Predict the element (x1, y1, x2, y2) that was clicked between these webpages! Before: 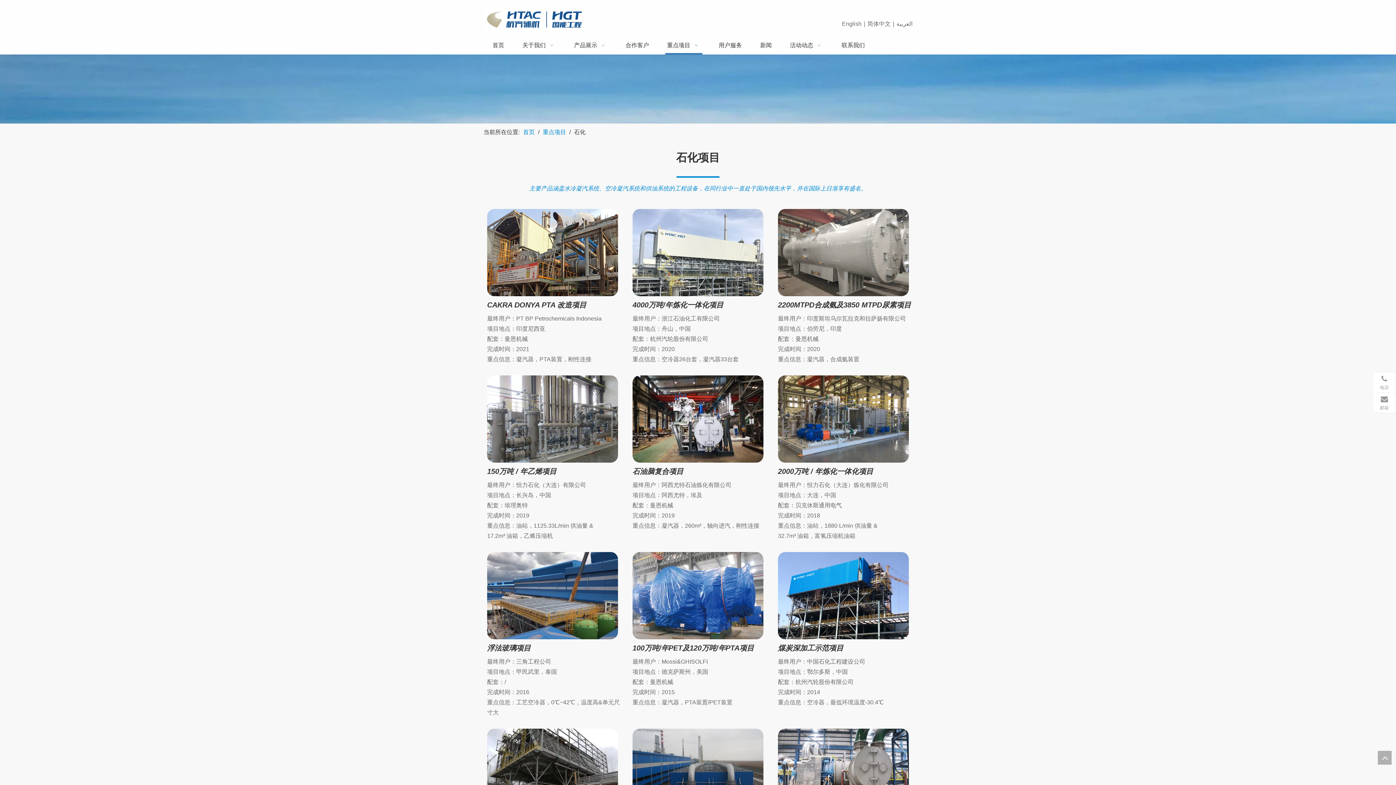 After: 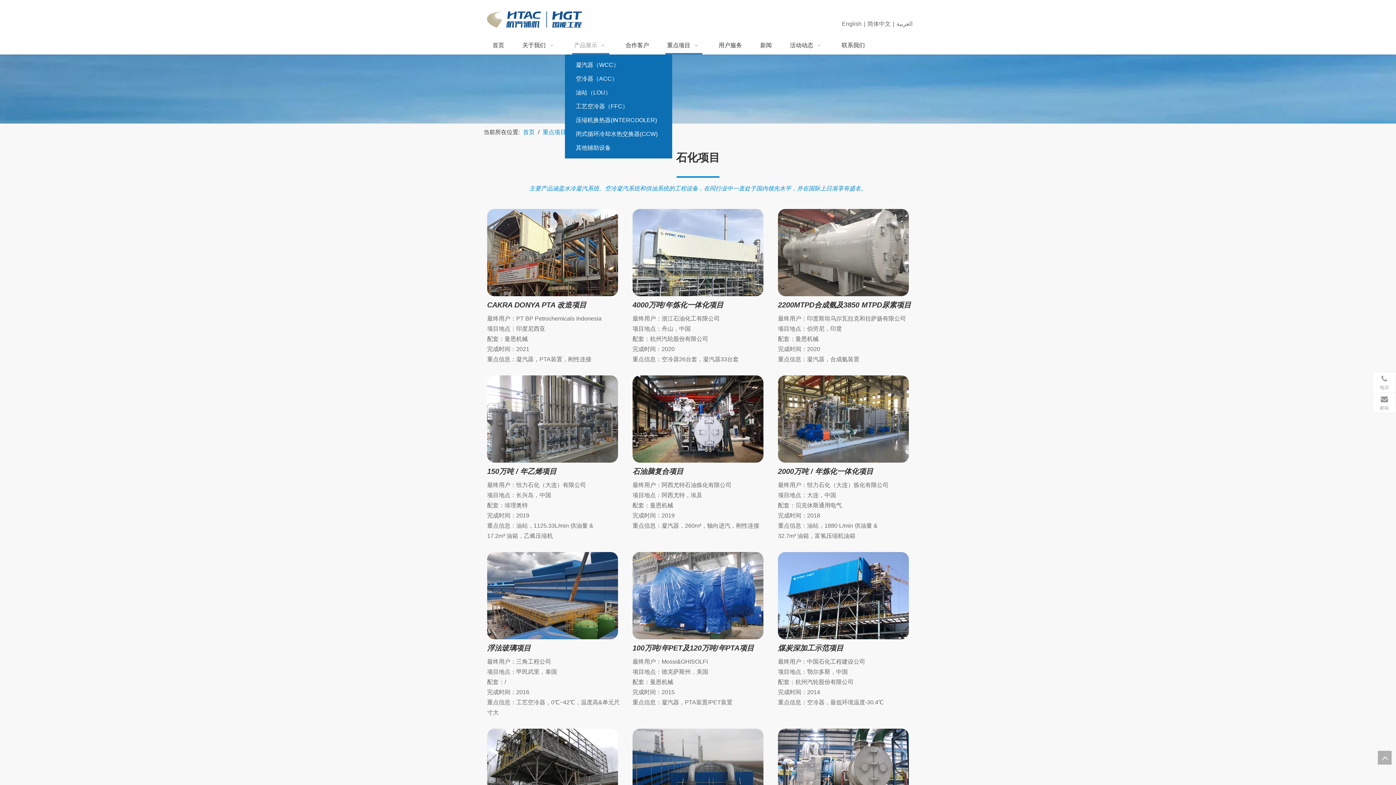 Action: label: 产品展示   bbox: (572, 36, 609, 54)